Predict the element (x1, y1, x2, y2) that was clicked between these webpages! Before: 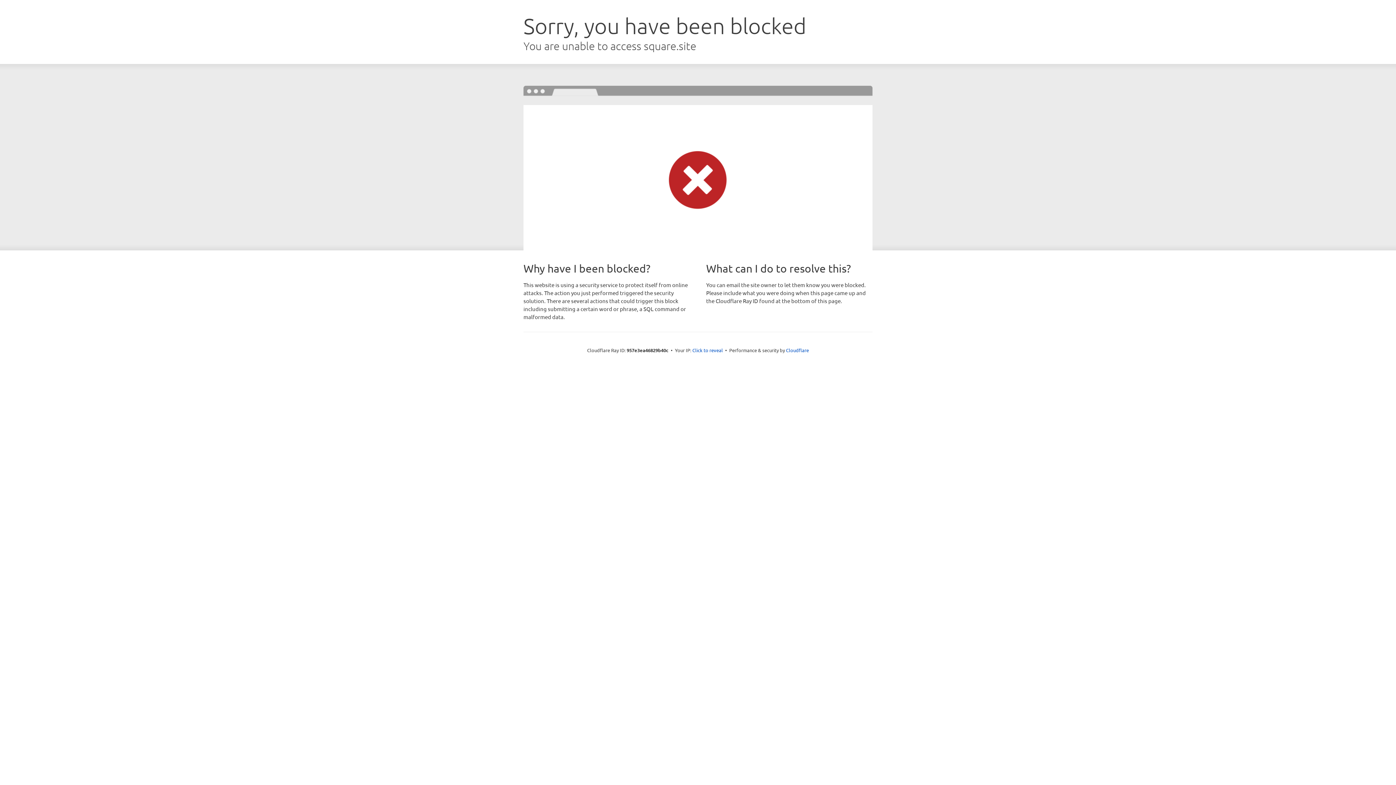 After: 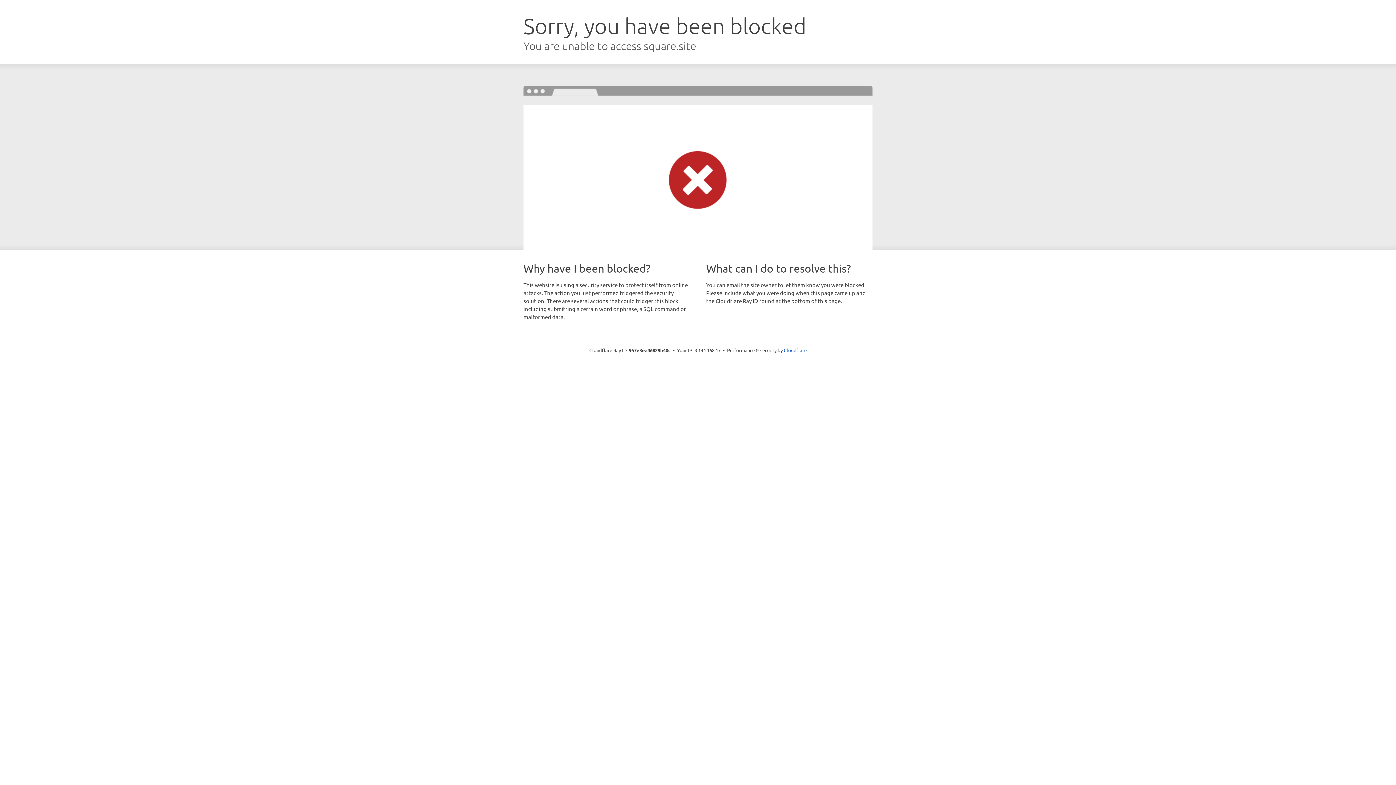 Action: bbox: (692, 346, 723, 353) label: Click to reveal